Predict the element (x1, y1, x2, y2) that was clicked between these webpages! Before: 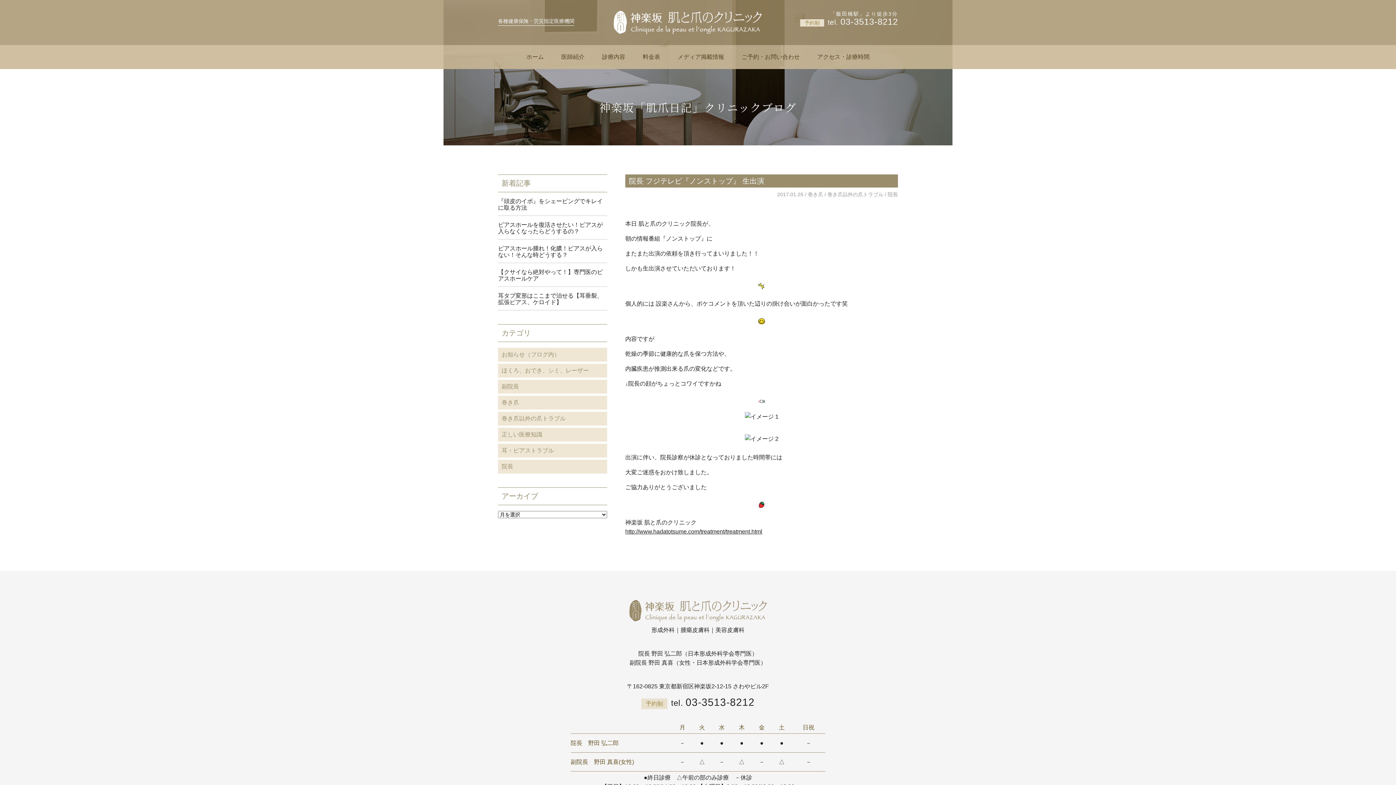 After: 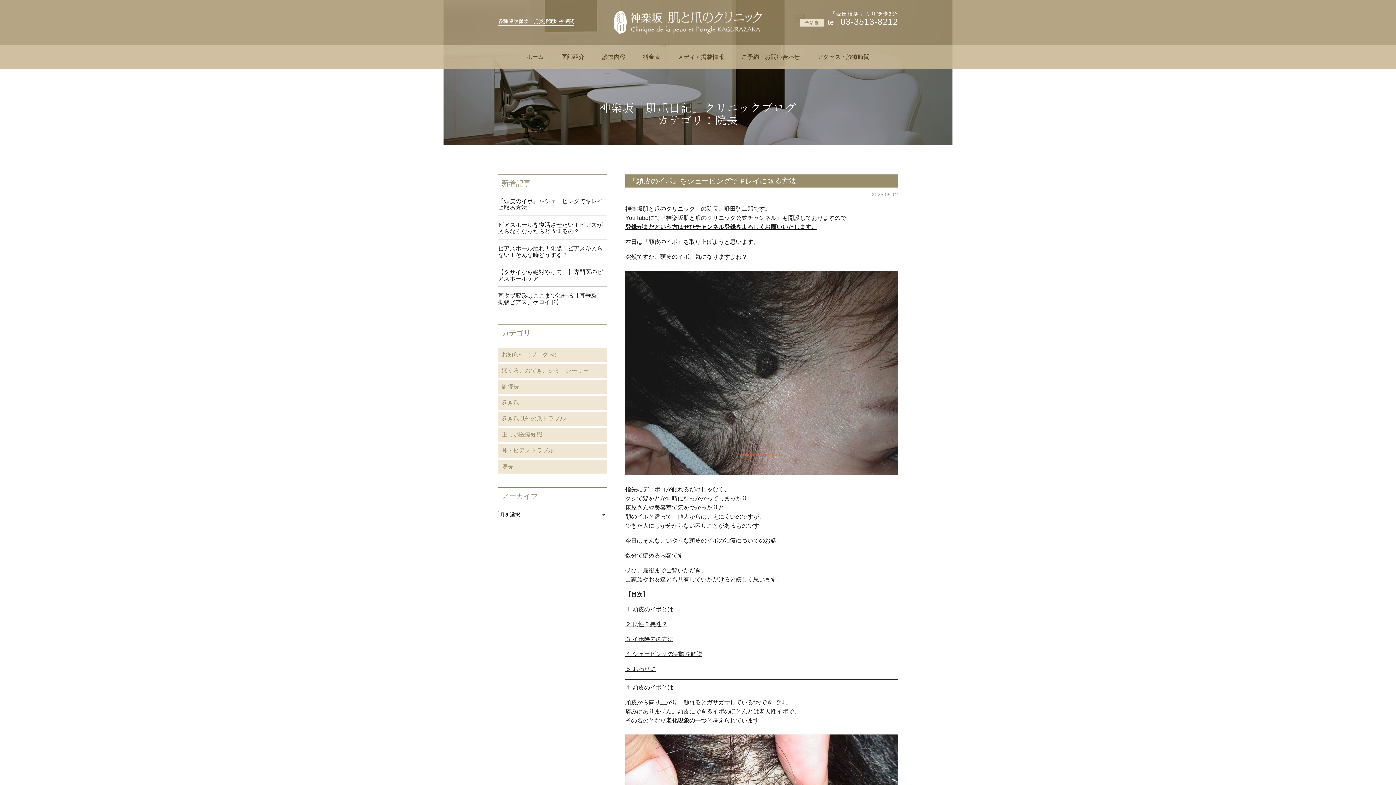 Action: bbox: (888, 191, 898, 197) label: 院長